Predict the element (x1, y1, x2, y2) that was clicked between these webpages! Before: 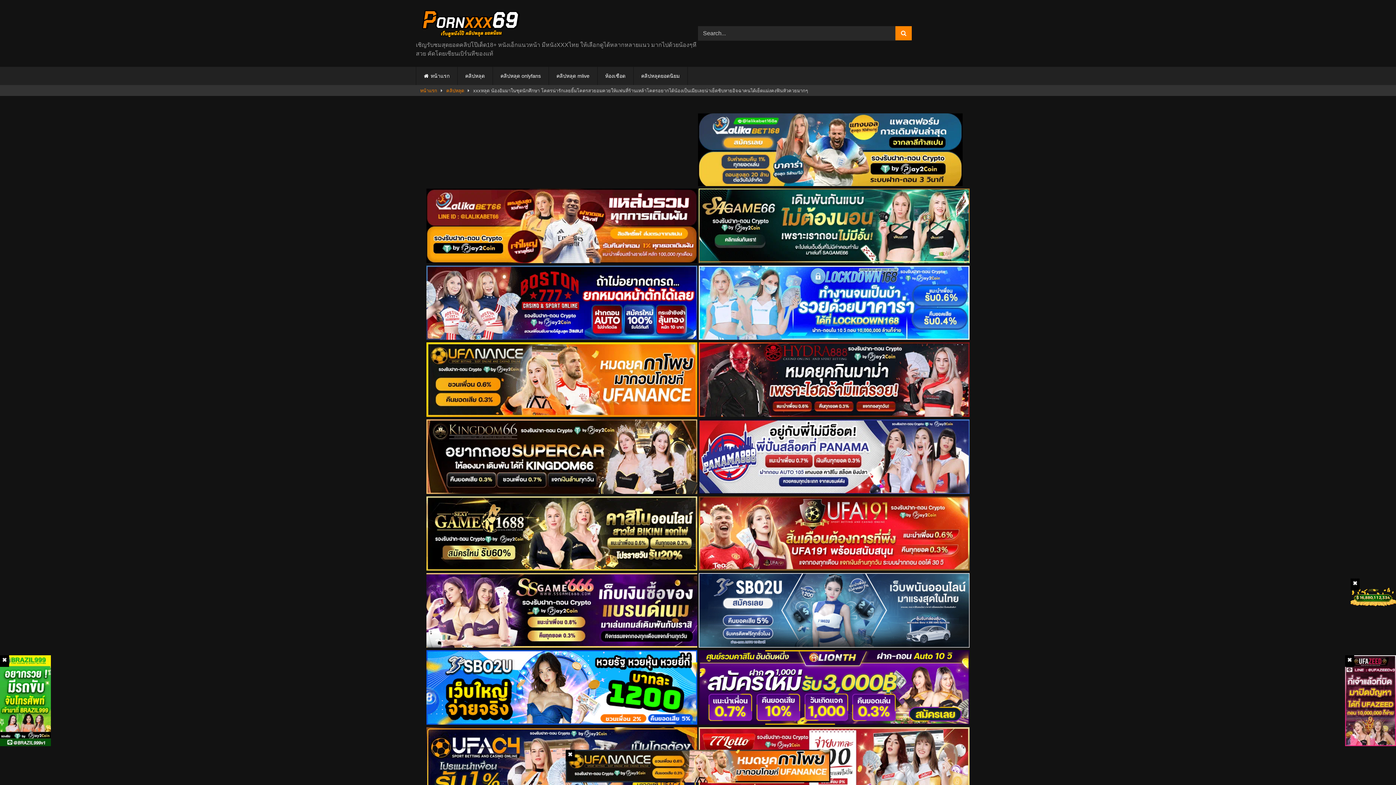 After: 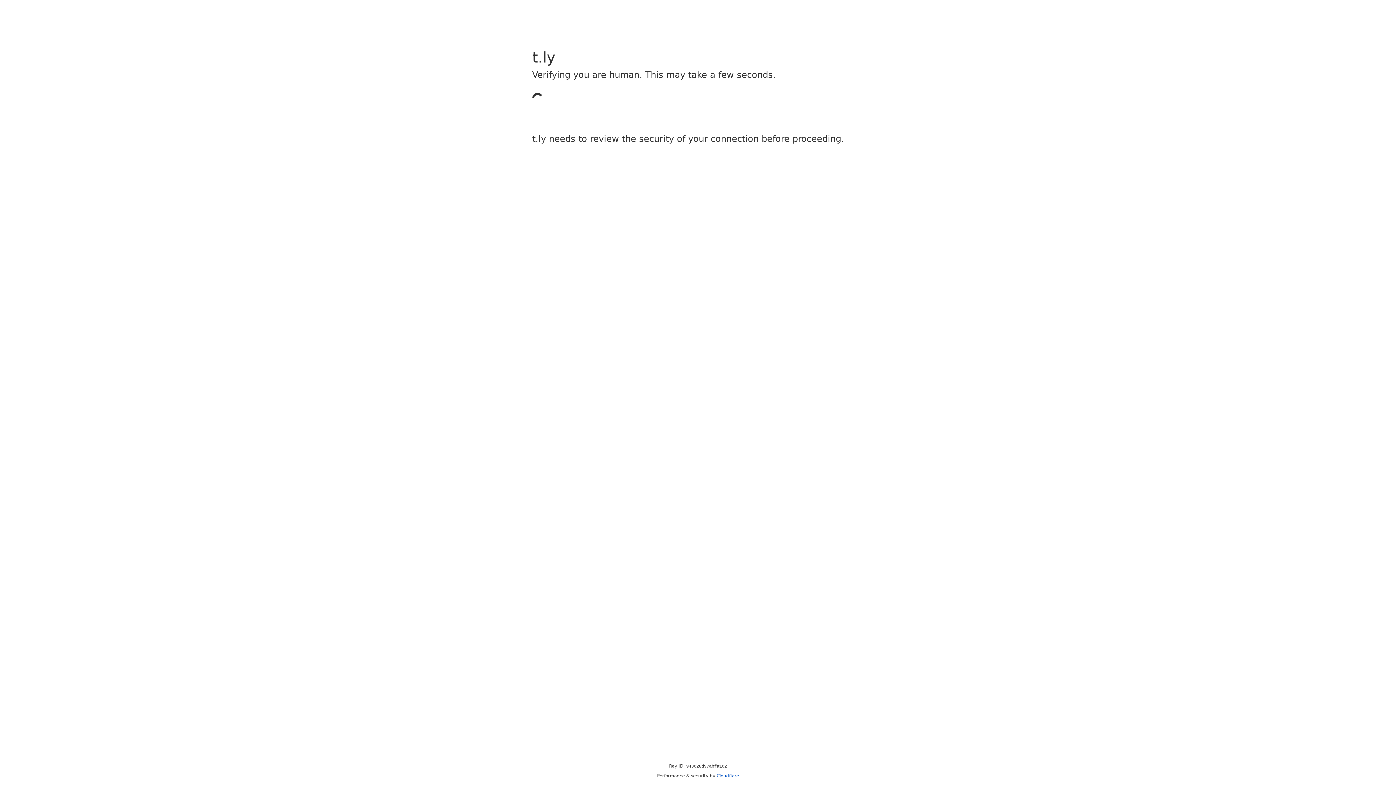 Action: label:   bbox: (698, 565, 969, 572)